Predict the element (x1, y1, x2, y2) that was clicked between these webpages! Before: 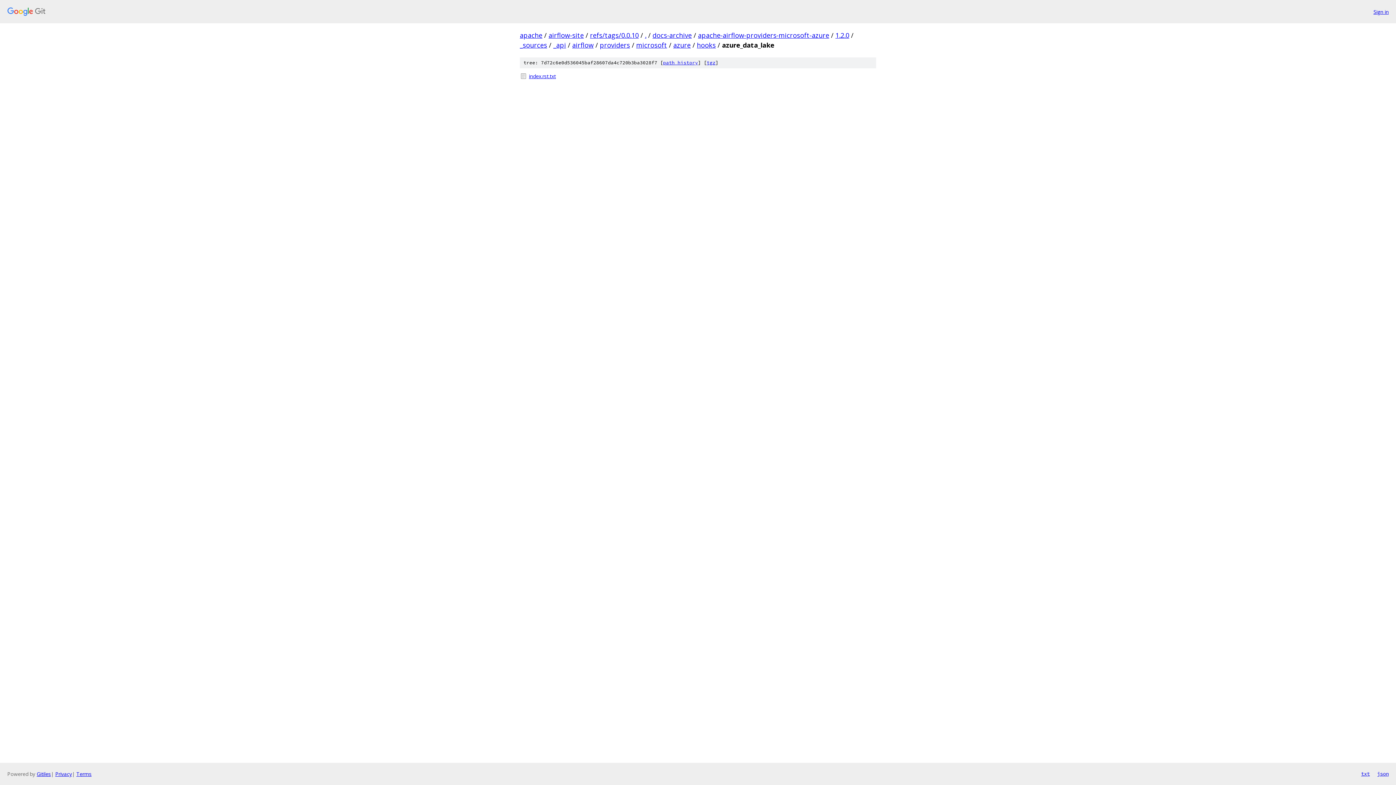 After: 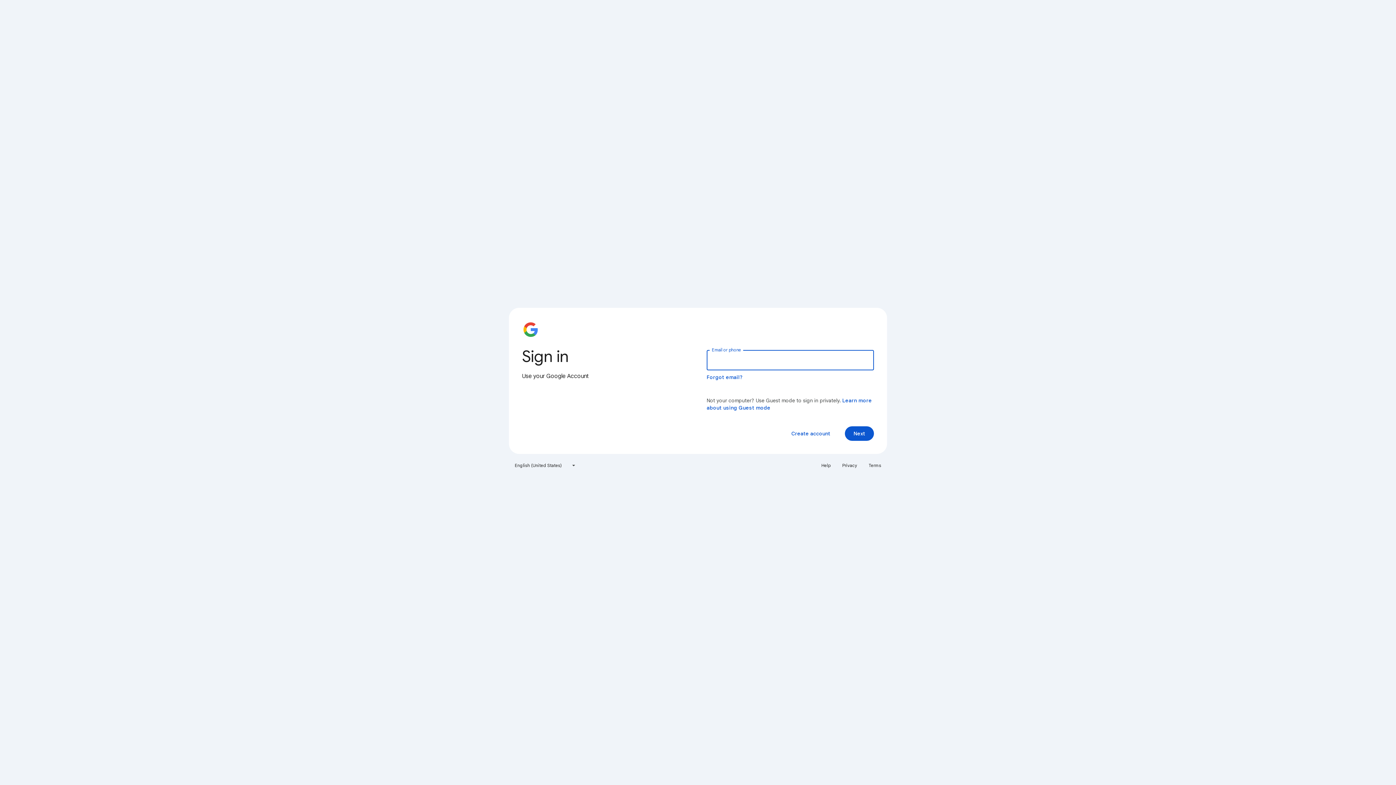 Action: label: Sign in bbox: (1373, 7, 1389, 15)